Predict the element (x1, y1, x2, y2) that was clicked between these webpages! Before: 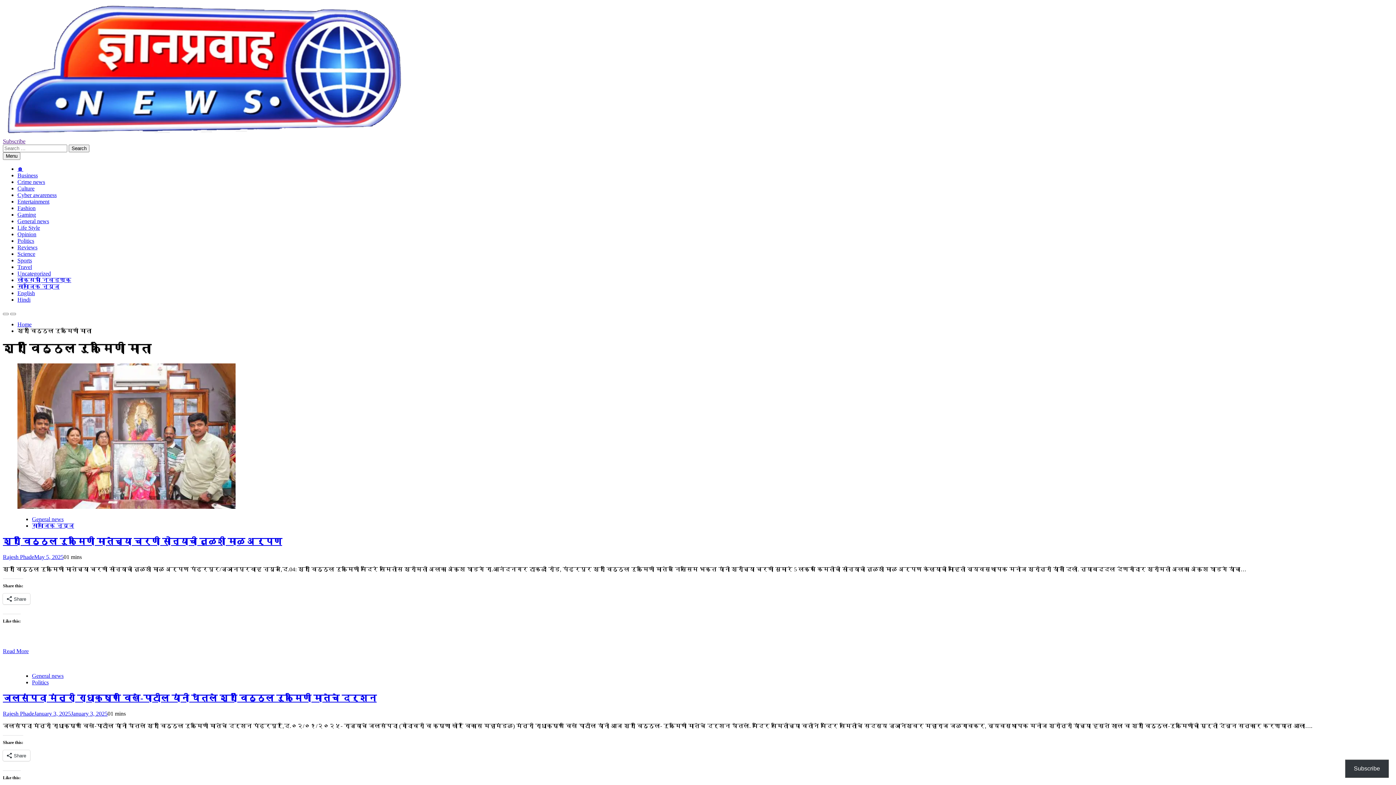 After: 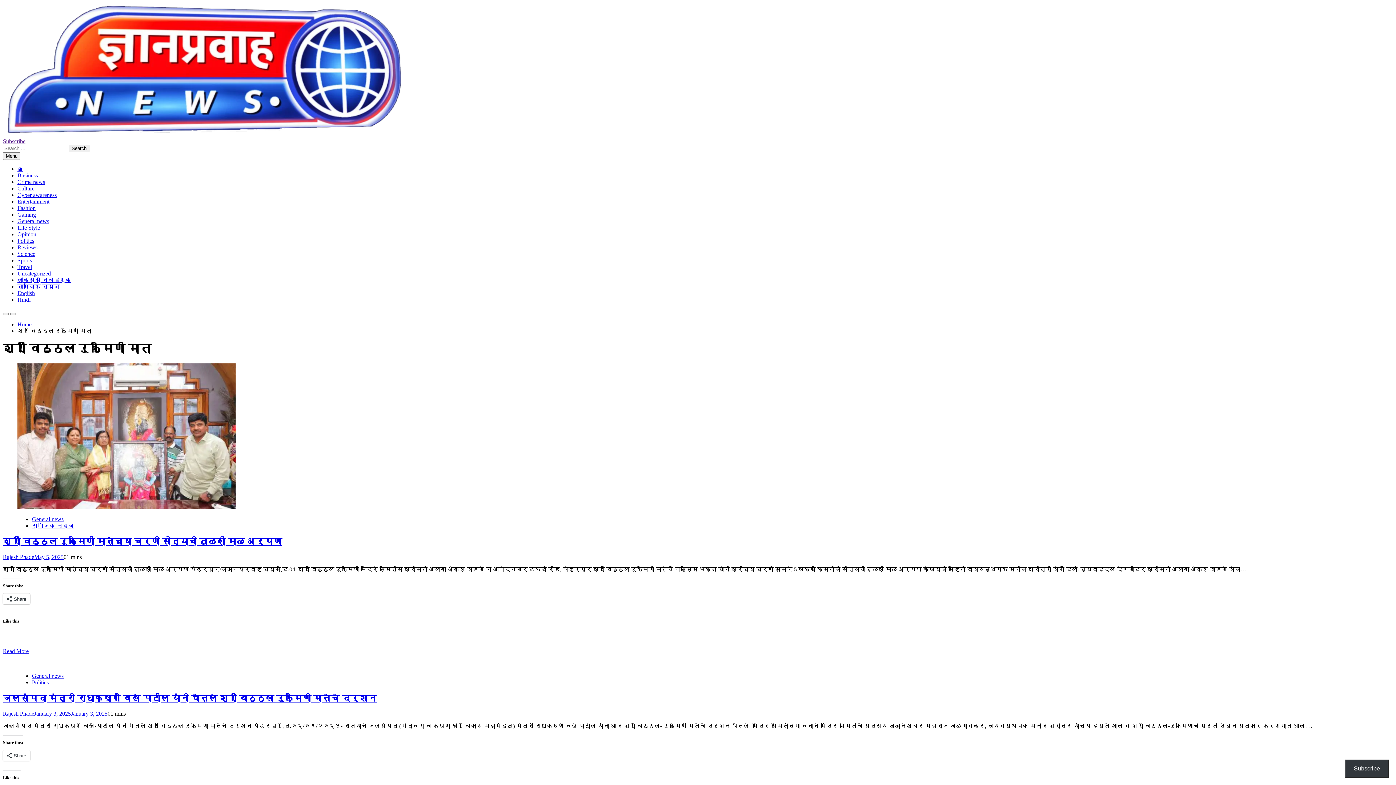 Action: label: Subscribe bbox: (2, 138, 25, 144)